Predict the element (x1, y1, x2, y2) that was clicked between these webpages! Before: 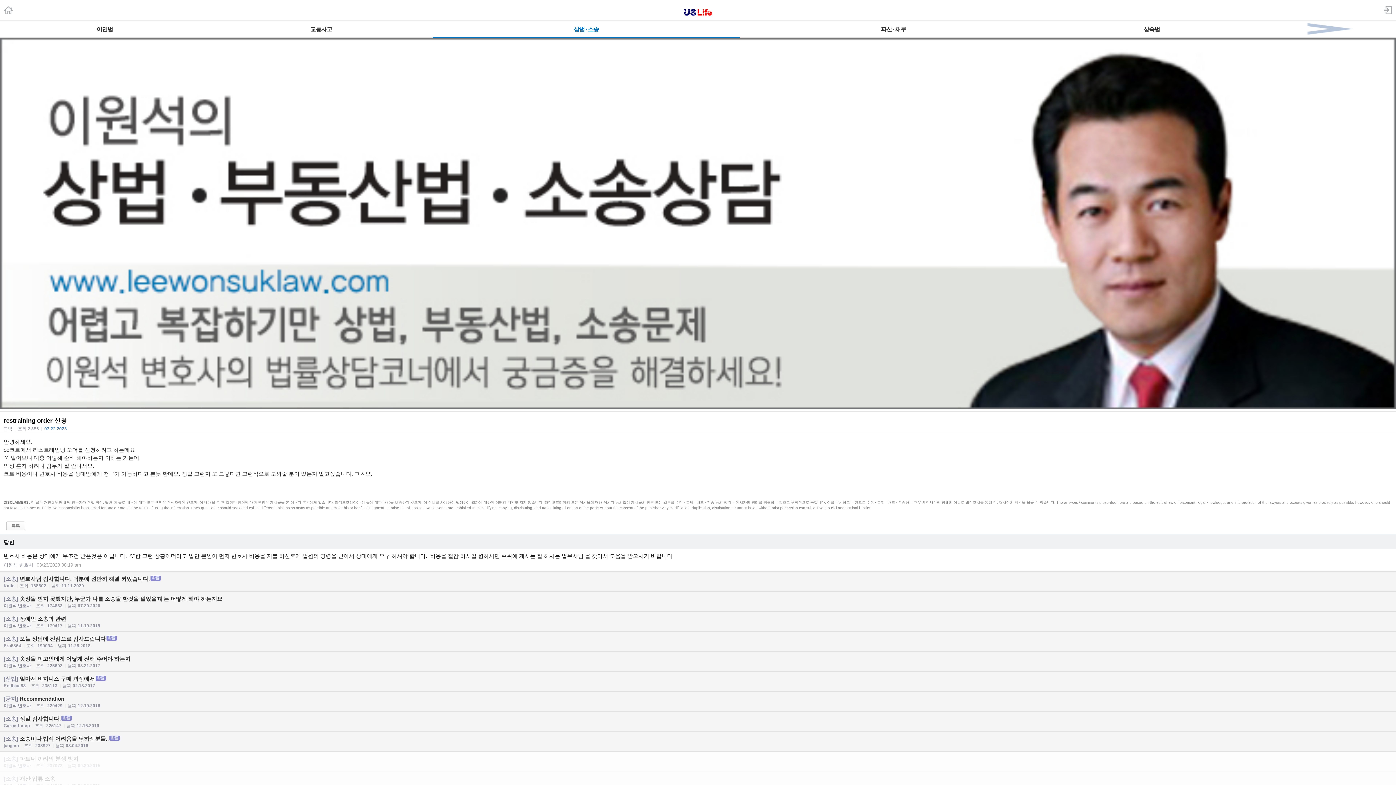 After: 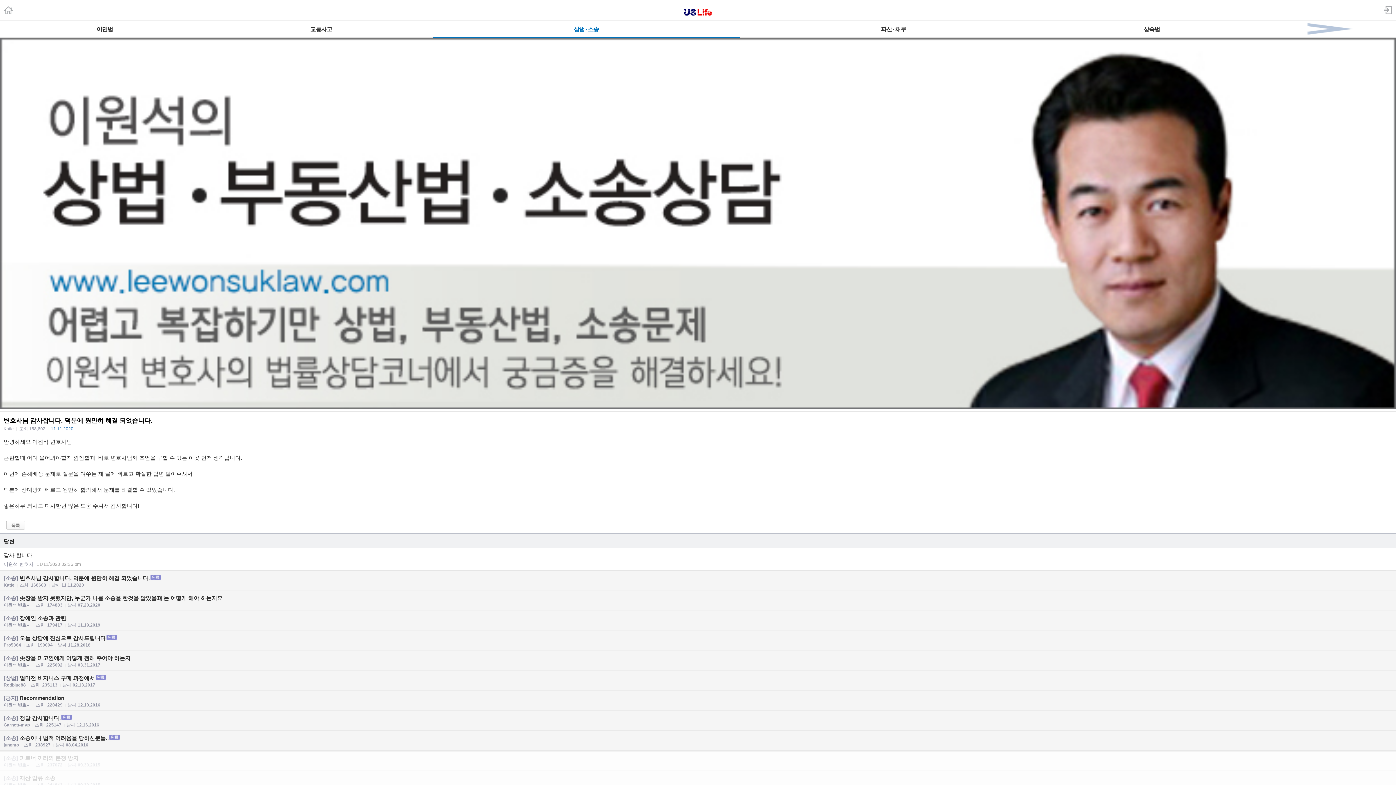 Action: bbox: (0, 572, 1396, 591) label: [소송] 변호사님 감사합니다. 덕분에 원만히 해결 되었습니다.
Katie |조회 168602 |날짜11.11.2020